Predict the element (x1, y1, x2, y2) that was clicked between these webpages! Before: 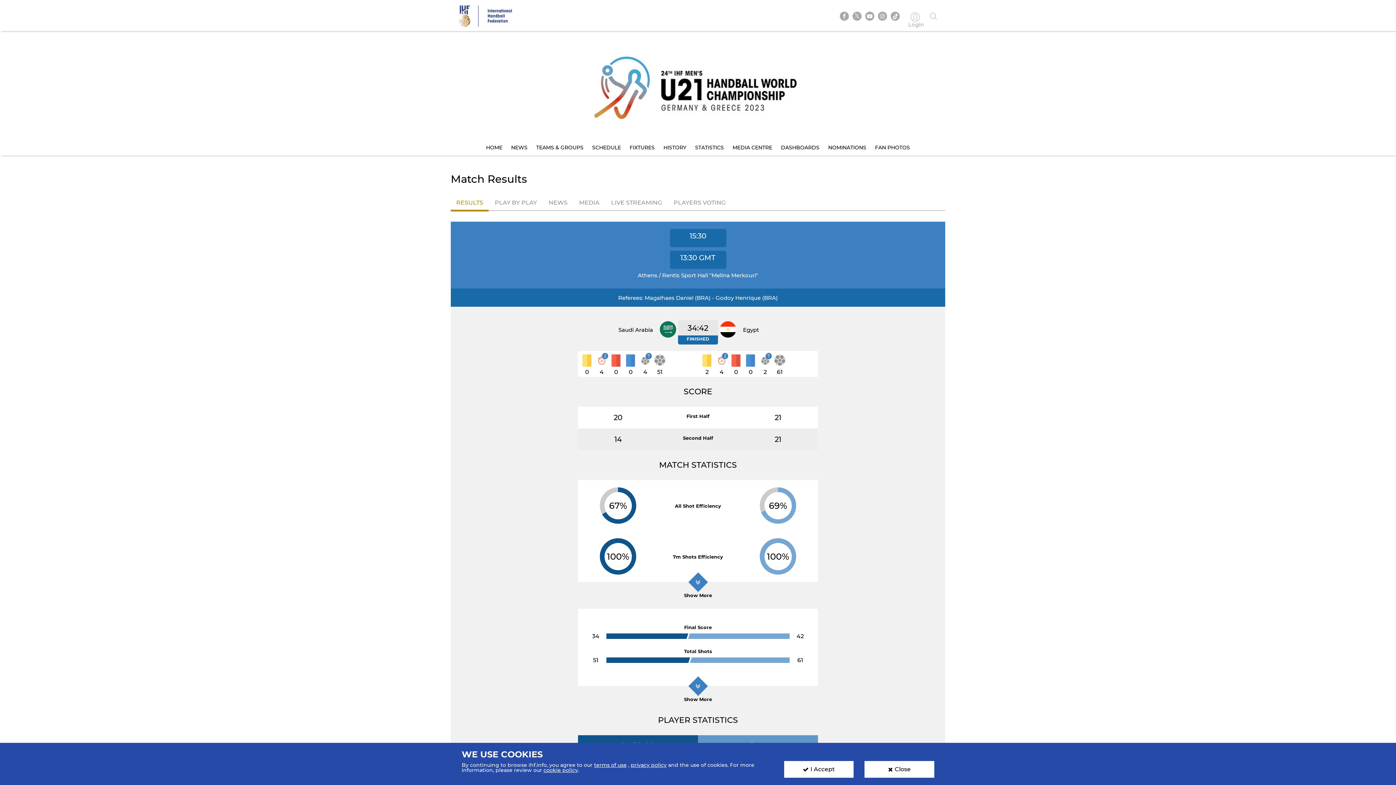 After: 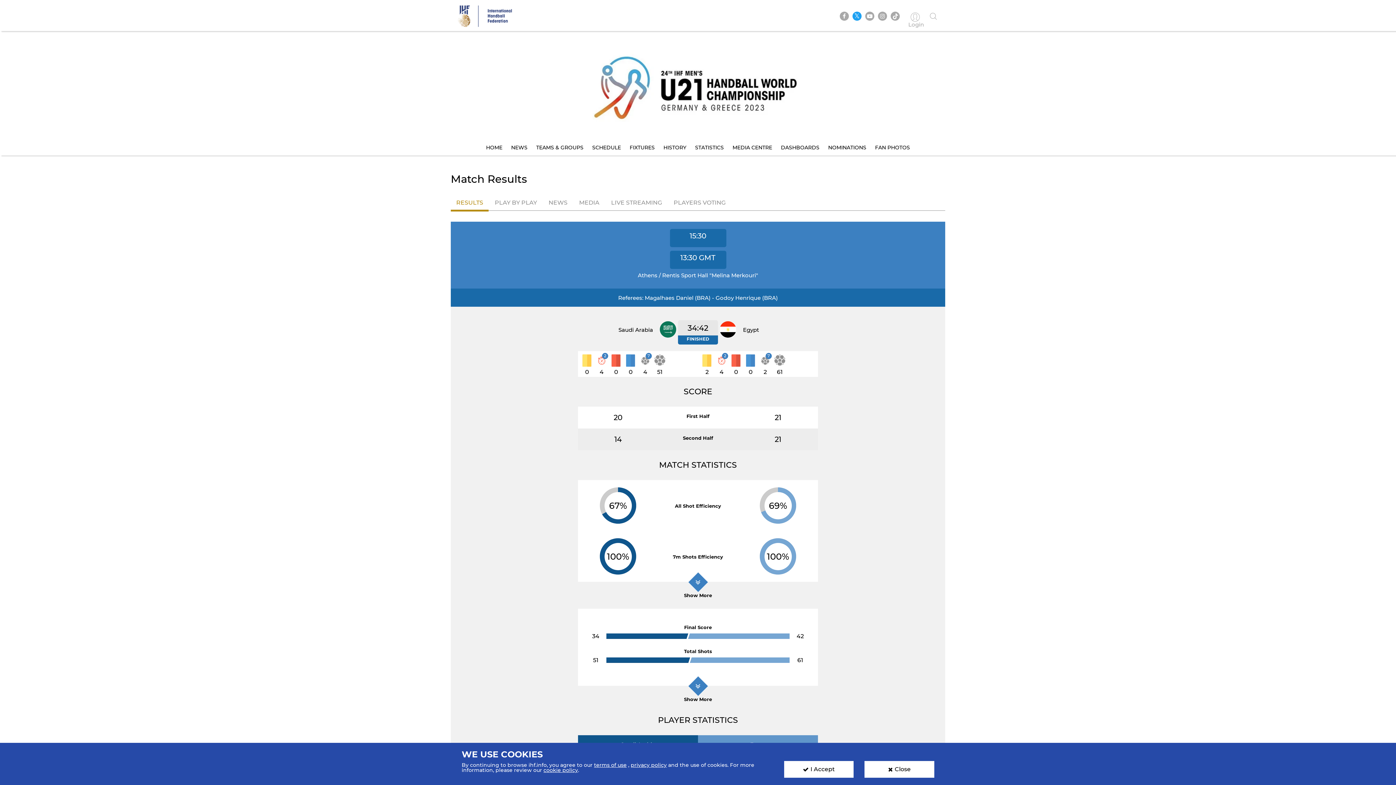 Action: bbox: (852, 11, 861, 20)